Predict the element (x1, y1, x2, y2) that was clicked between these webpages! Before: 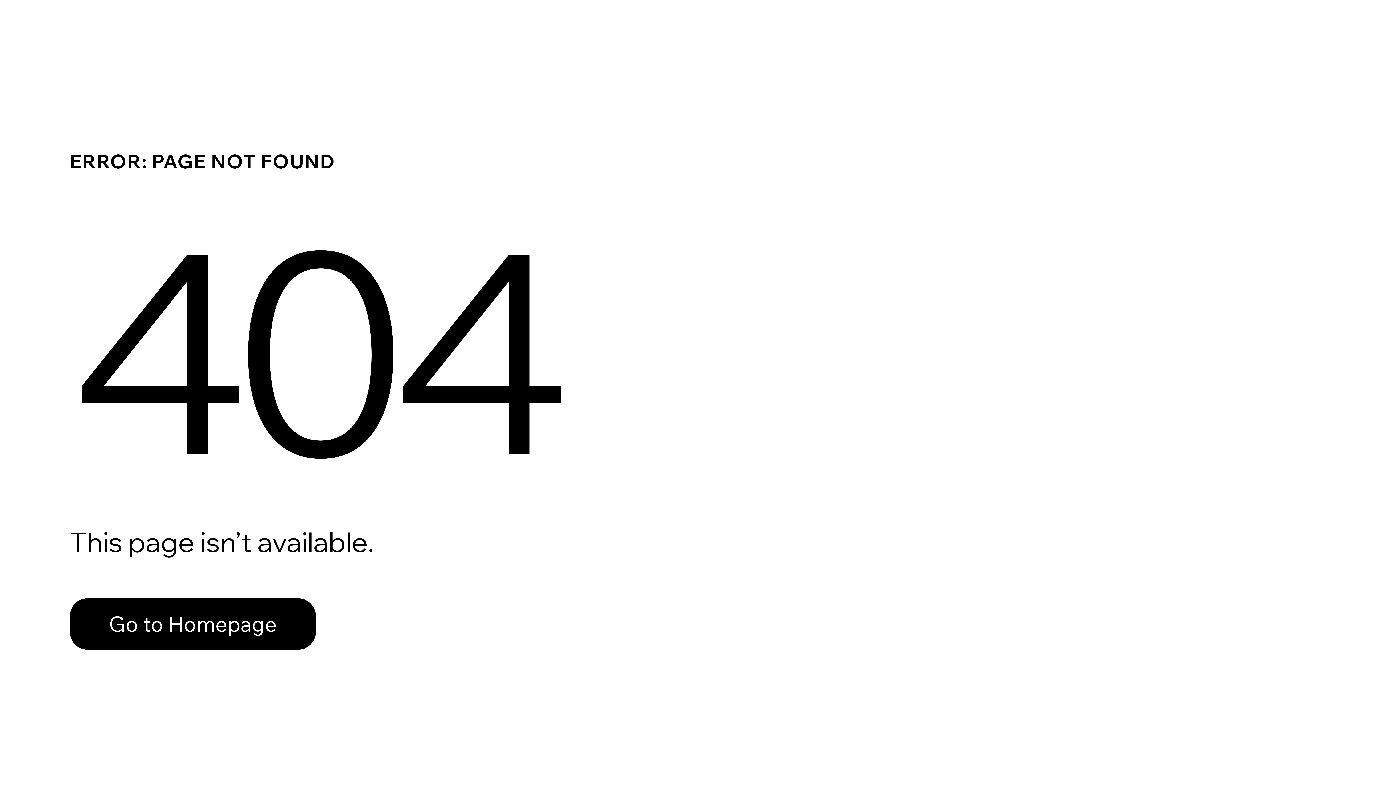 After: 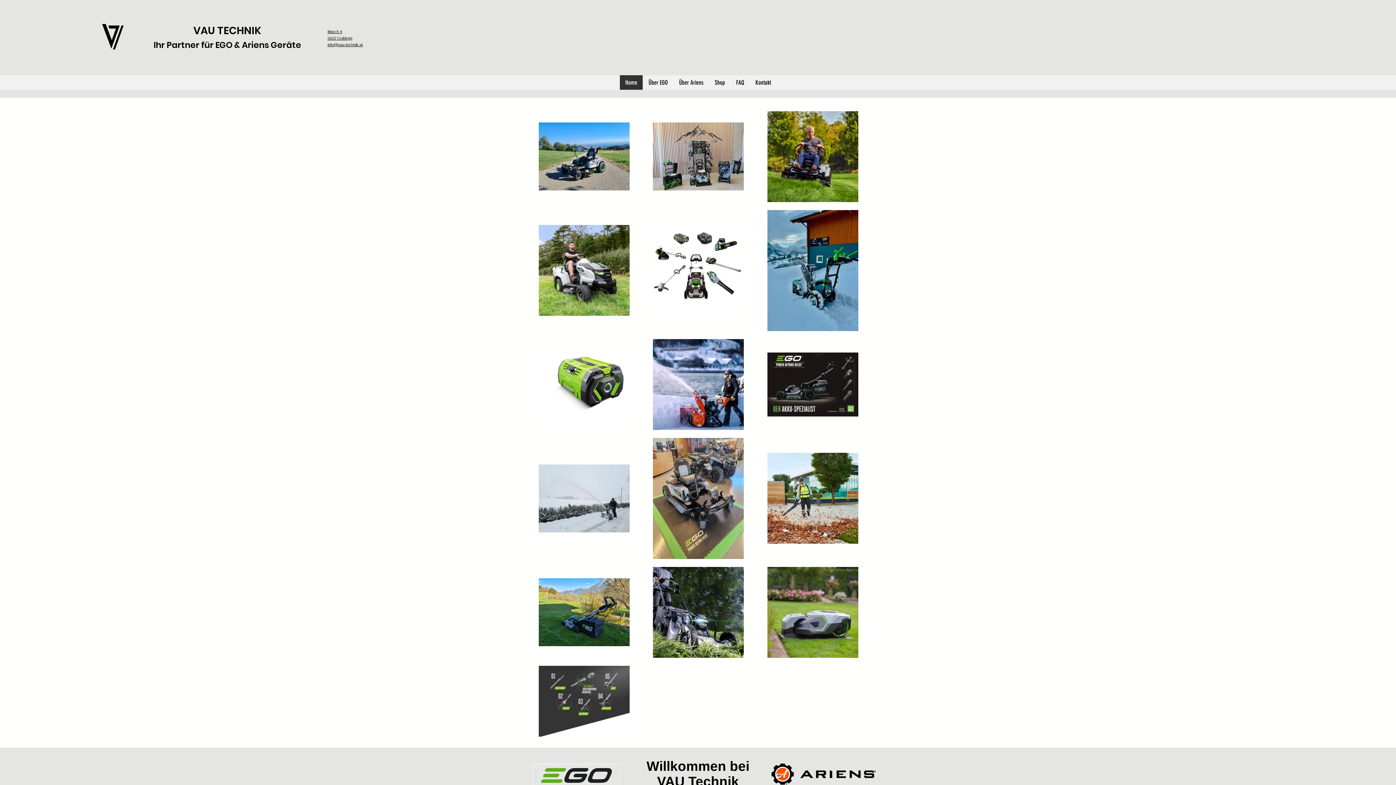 Action: bbox: (69, 582, 768, 659) label: Go to Homepage